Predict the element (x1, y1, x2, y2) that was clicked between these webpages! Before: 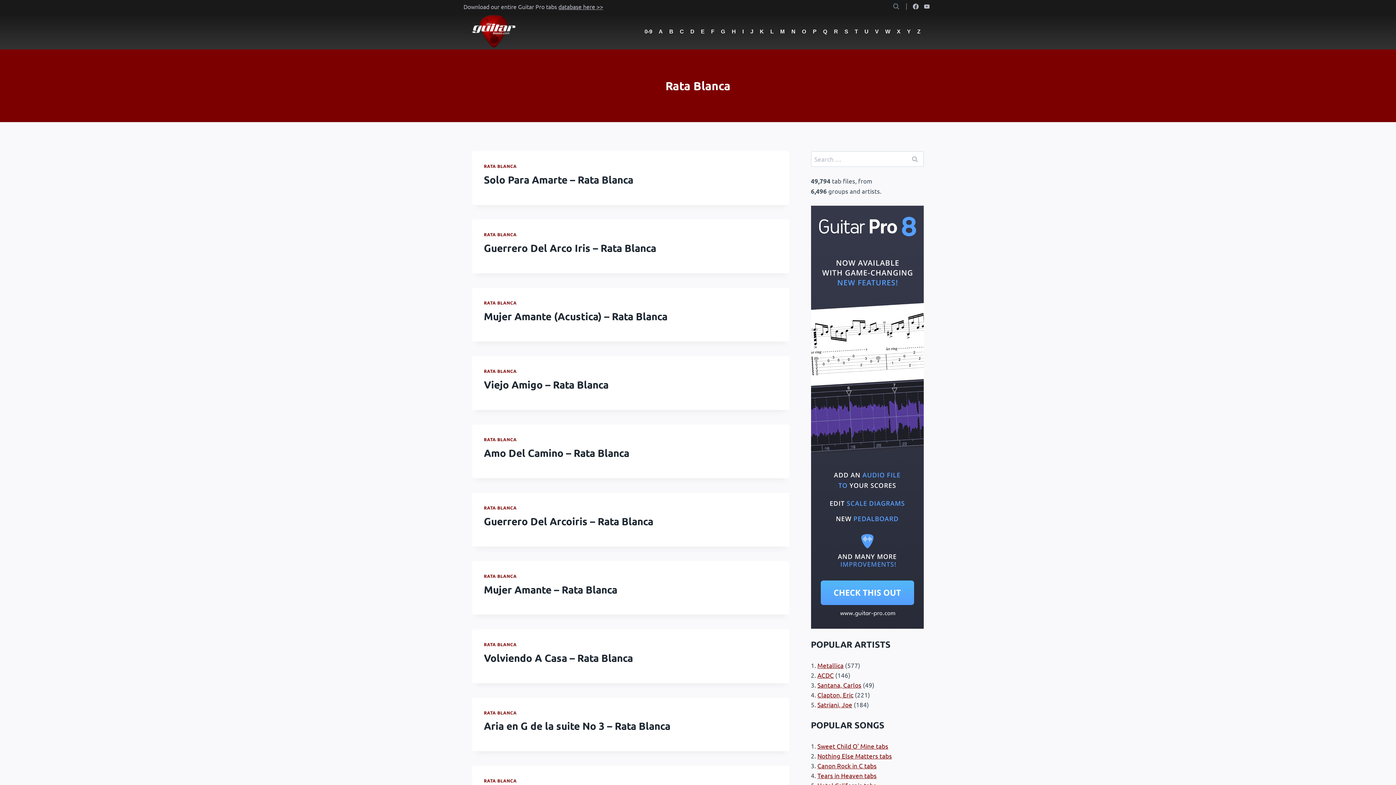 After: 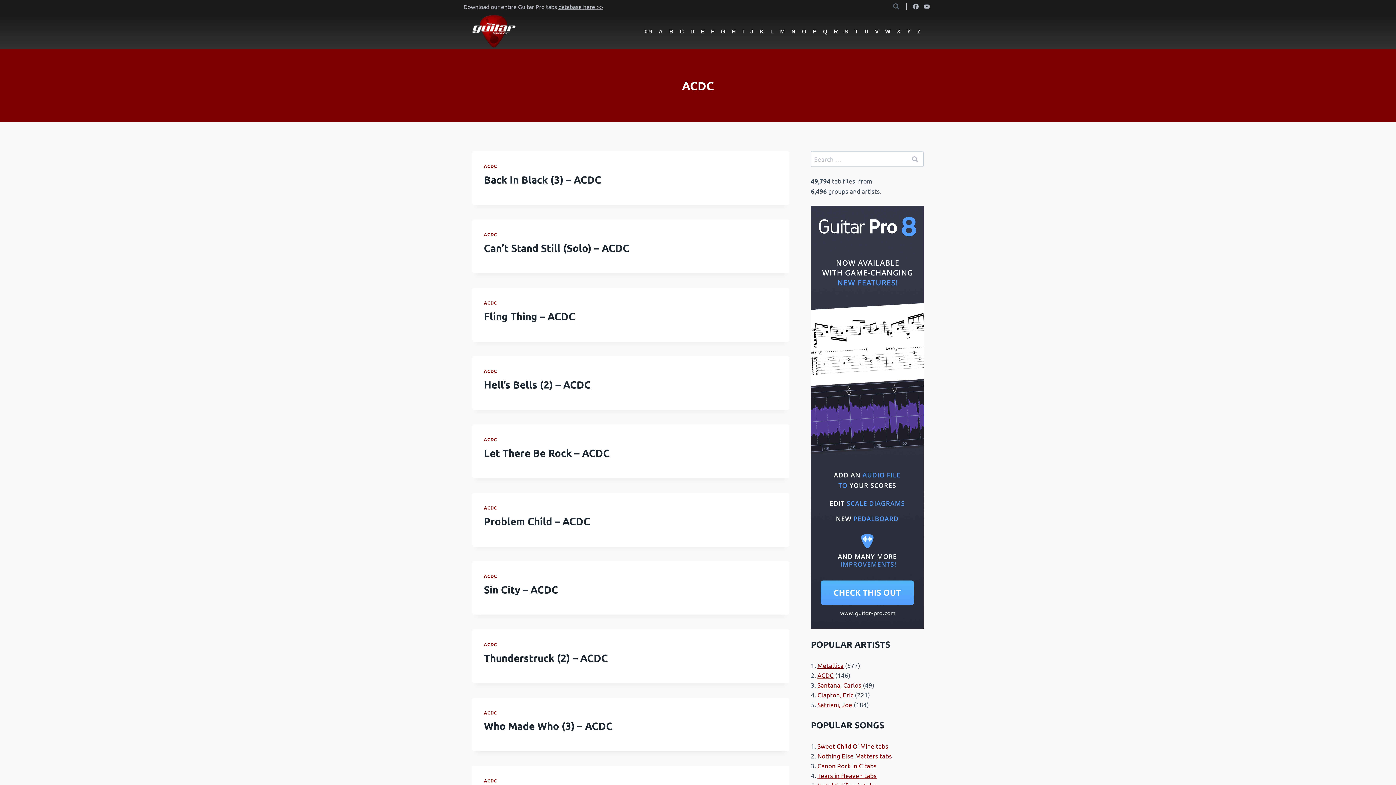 Action: bbox: (817, 671, 834, 679) label: ACDC